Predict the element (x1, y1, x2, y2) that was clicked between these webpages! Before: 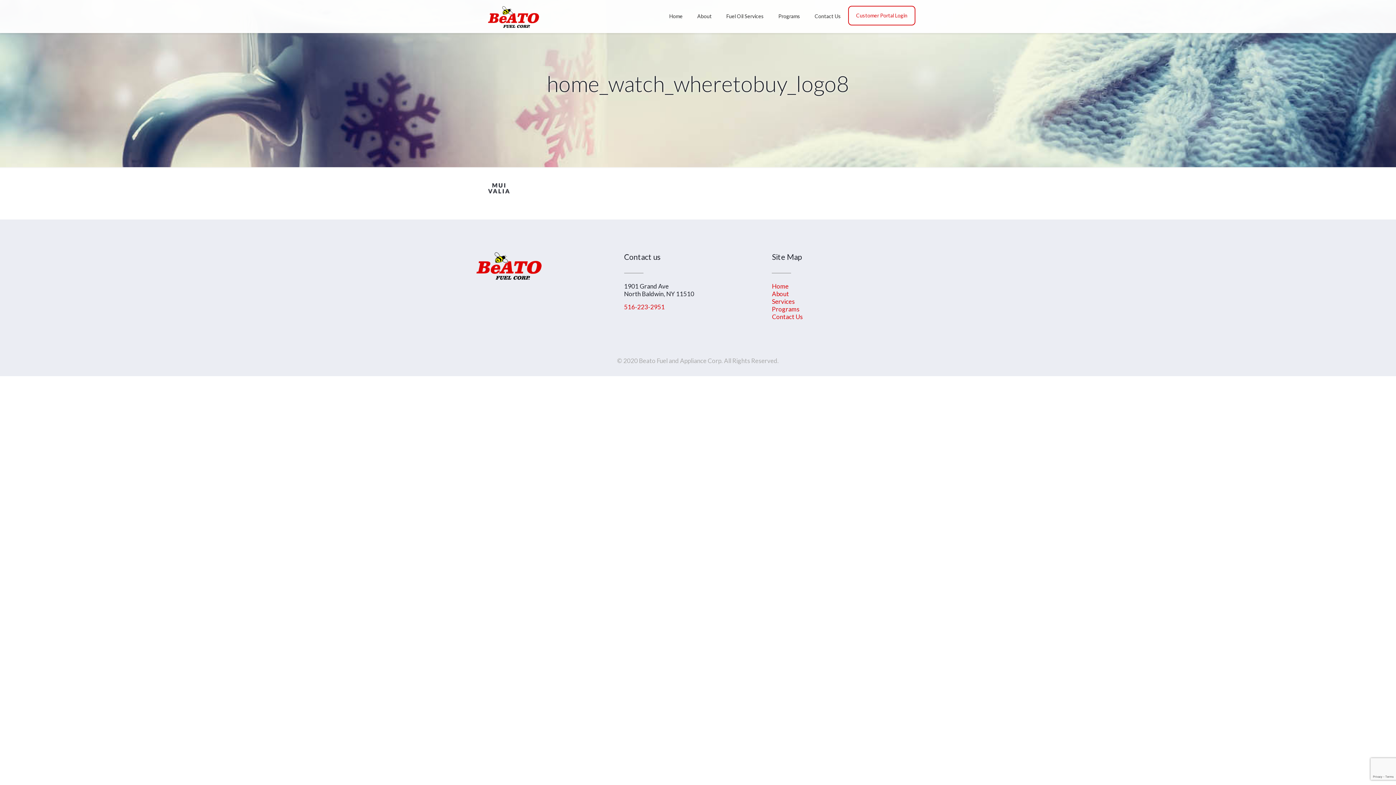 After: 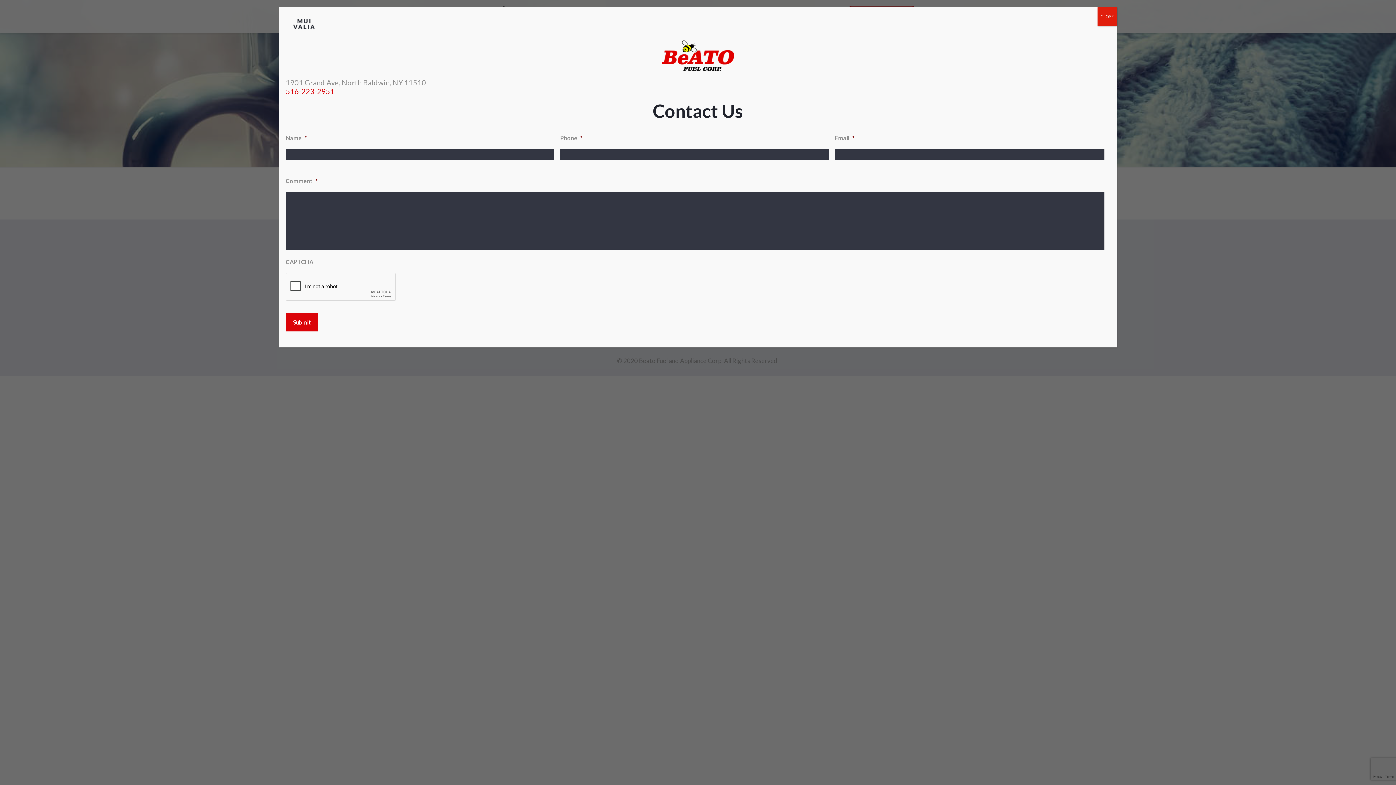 Action: bbox: (772, 313, 803, 320) label: Contact Us